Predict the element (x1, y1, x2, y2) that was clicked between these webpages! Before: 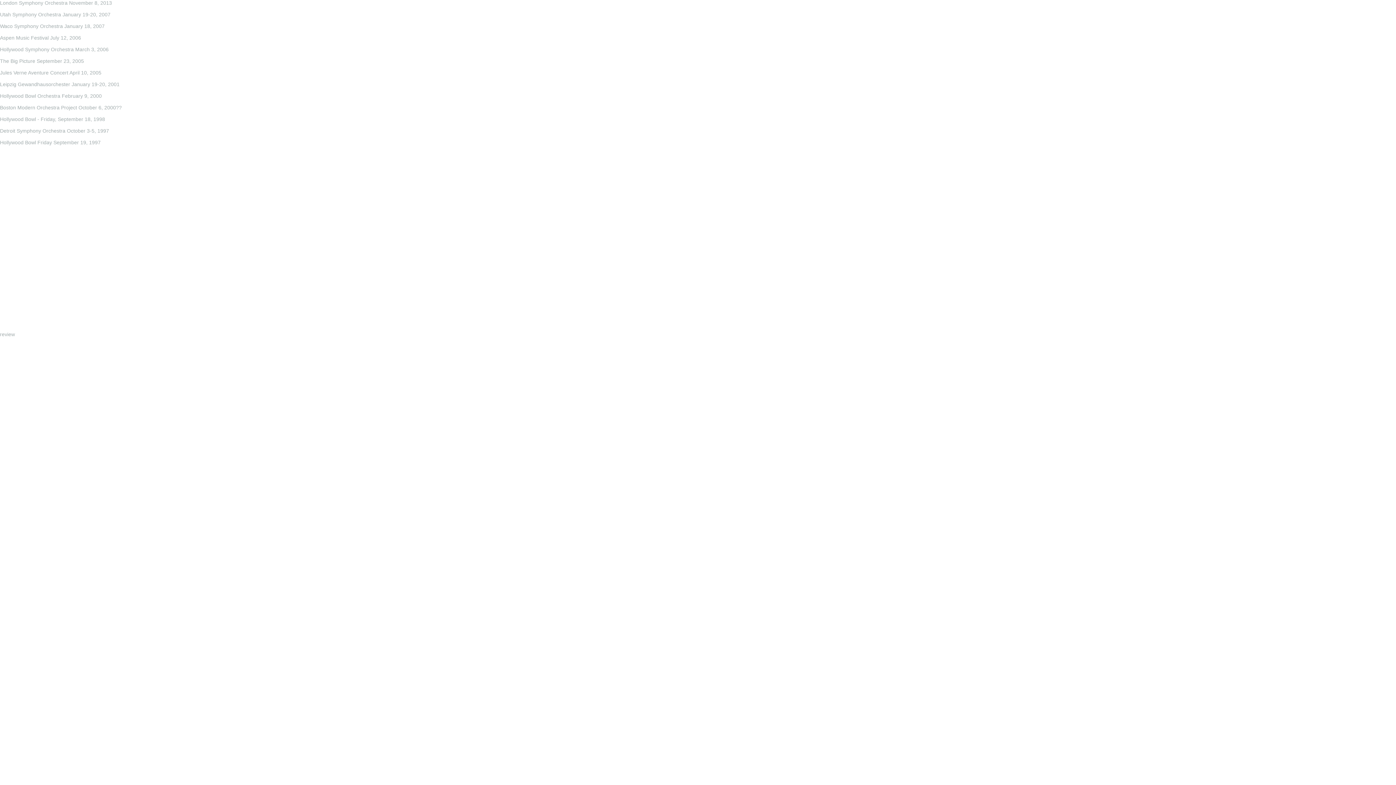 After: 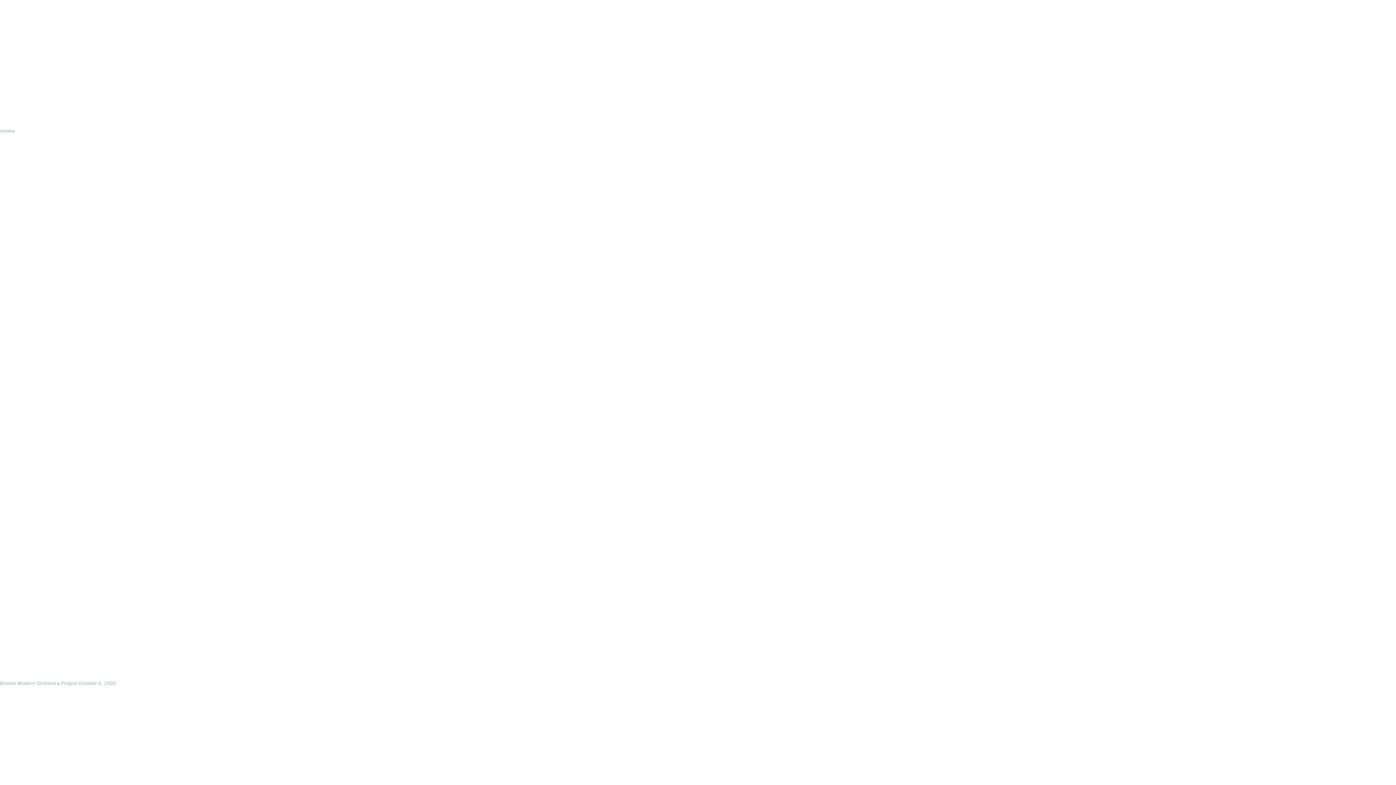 Action: bbox: (0, 23, 104, 29) label: Waco Symphony Orchestra January 18, 2007